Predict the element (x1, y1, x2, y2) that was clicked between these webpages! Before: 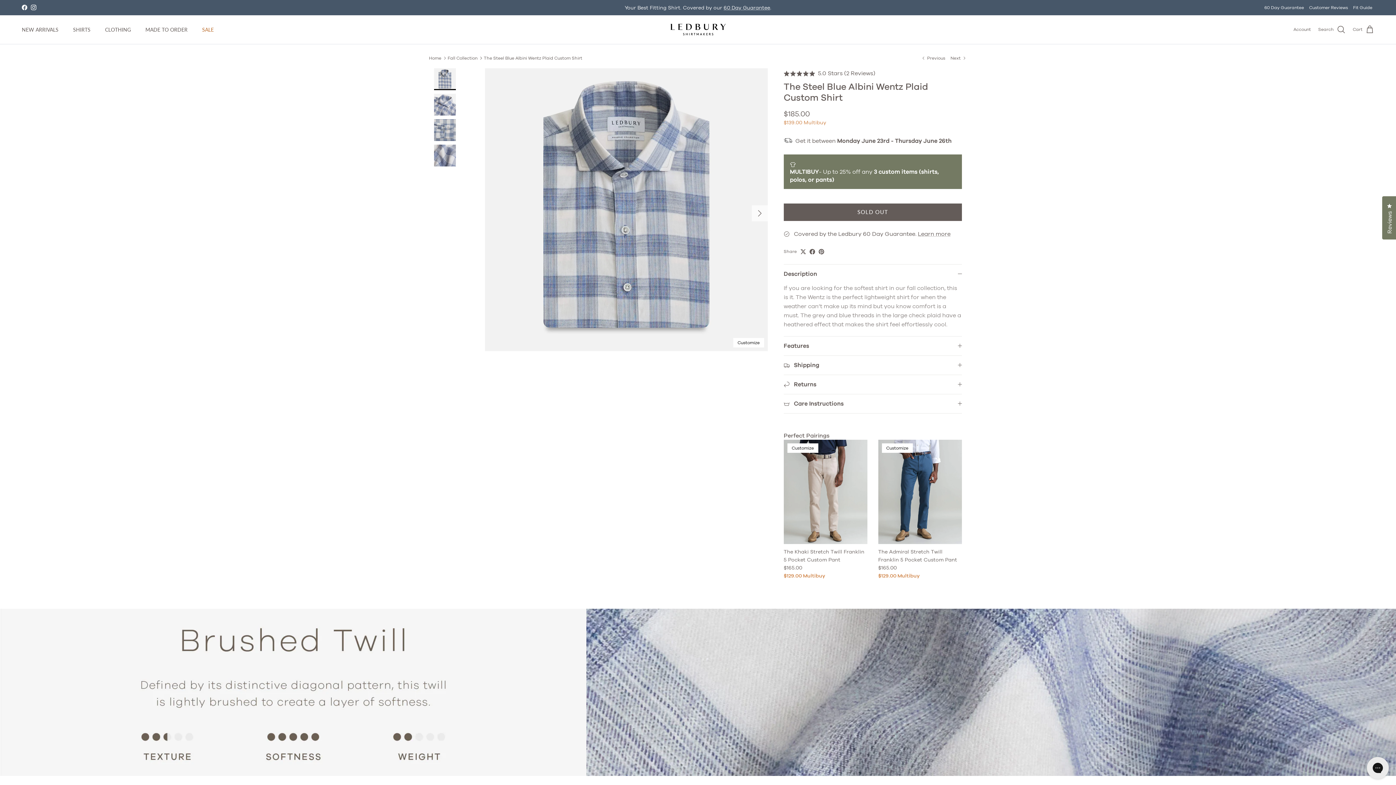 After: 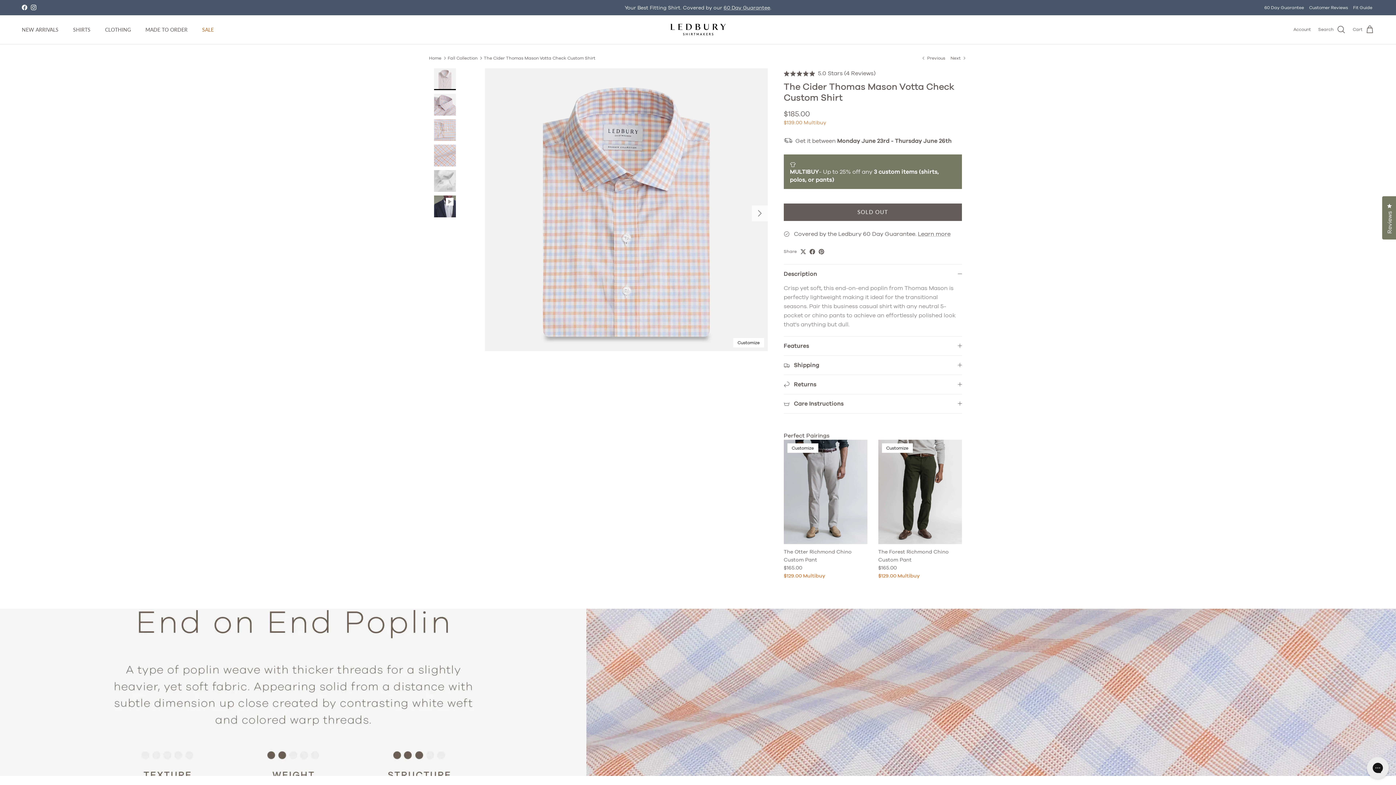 Action: bbox: (950, 54, 967, 61) label: Next 